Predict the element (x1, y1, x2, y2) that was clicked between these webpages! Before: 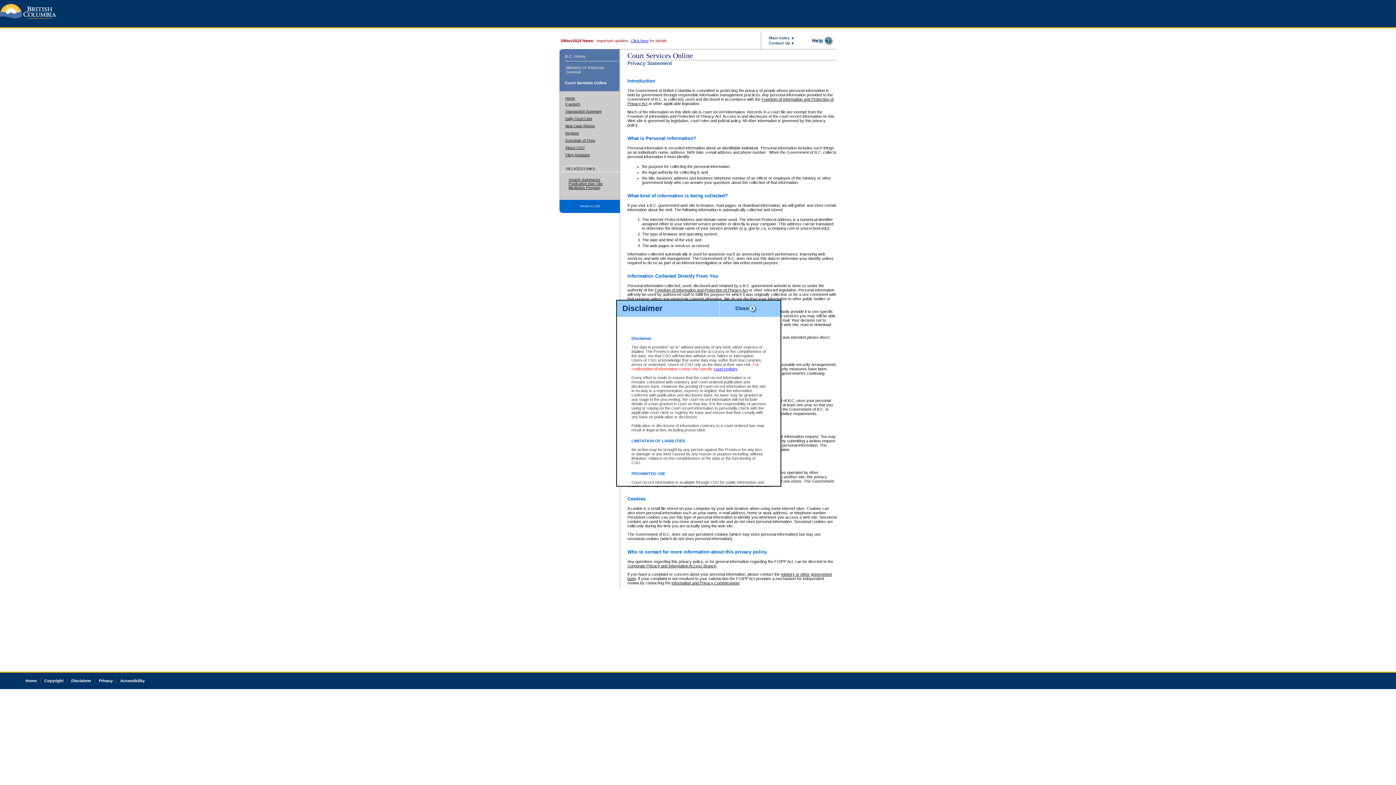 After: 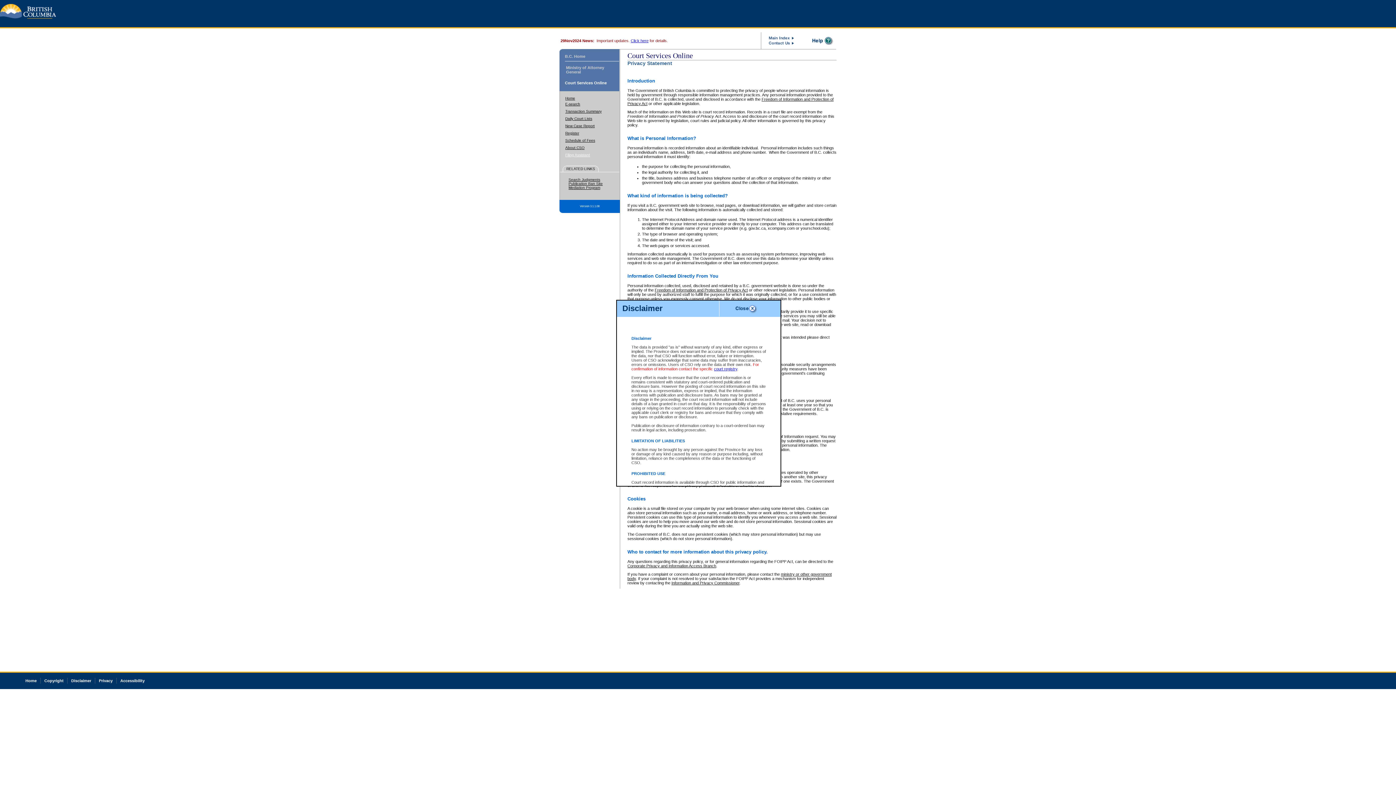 Action: label: Filing Assistant bbox: (565, 153, 590, 157)